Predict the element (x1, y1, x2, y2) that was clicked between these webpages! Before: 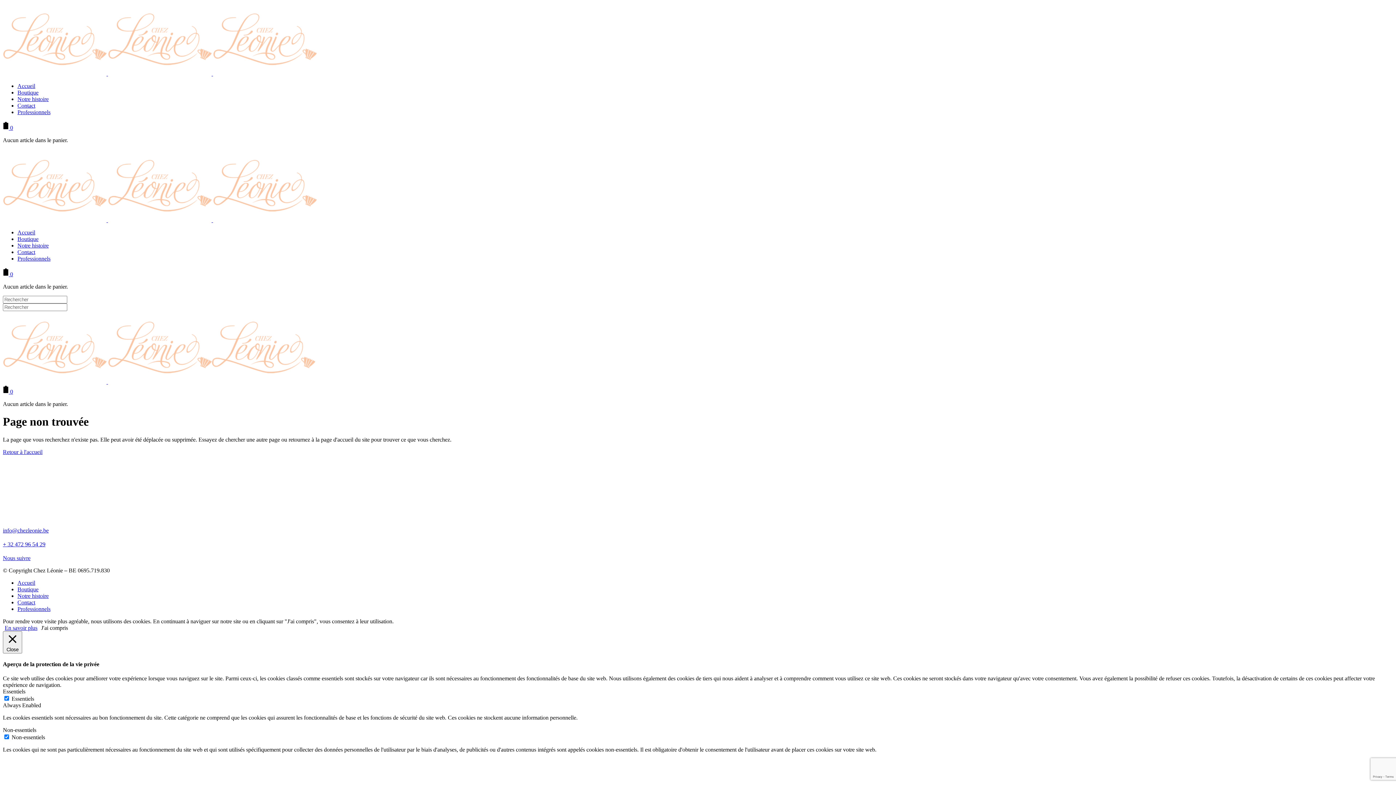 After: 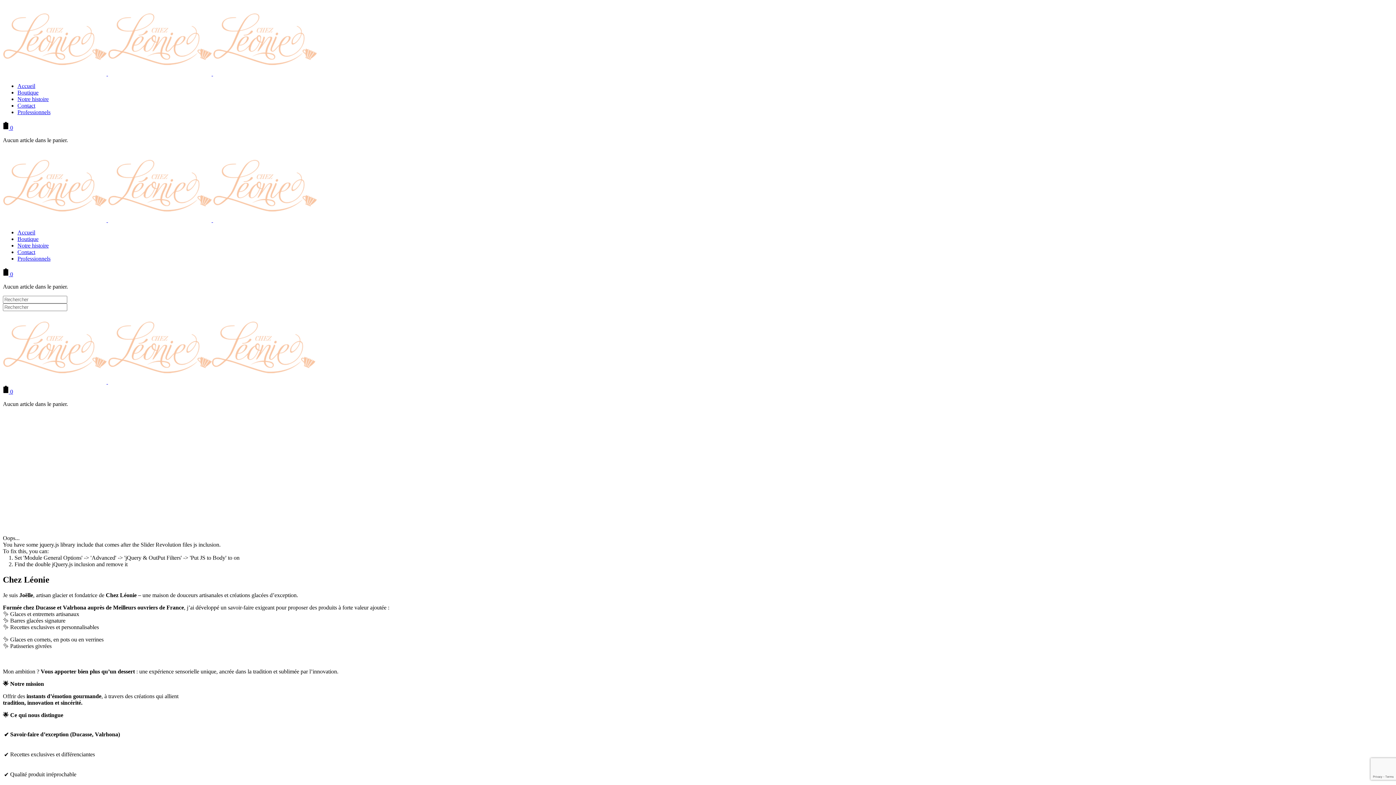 Action: label: Accueil bbox: (17, 82, 35, 89)